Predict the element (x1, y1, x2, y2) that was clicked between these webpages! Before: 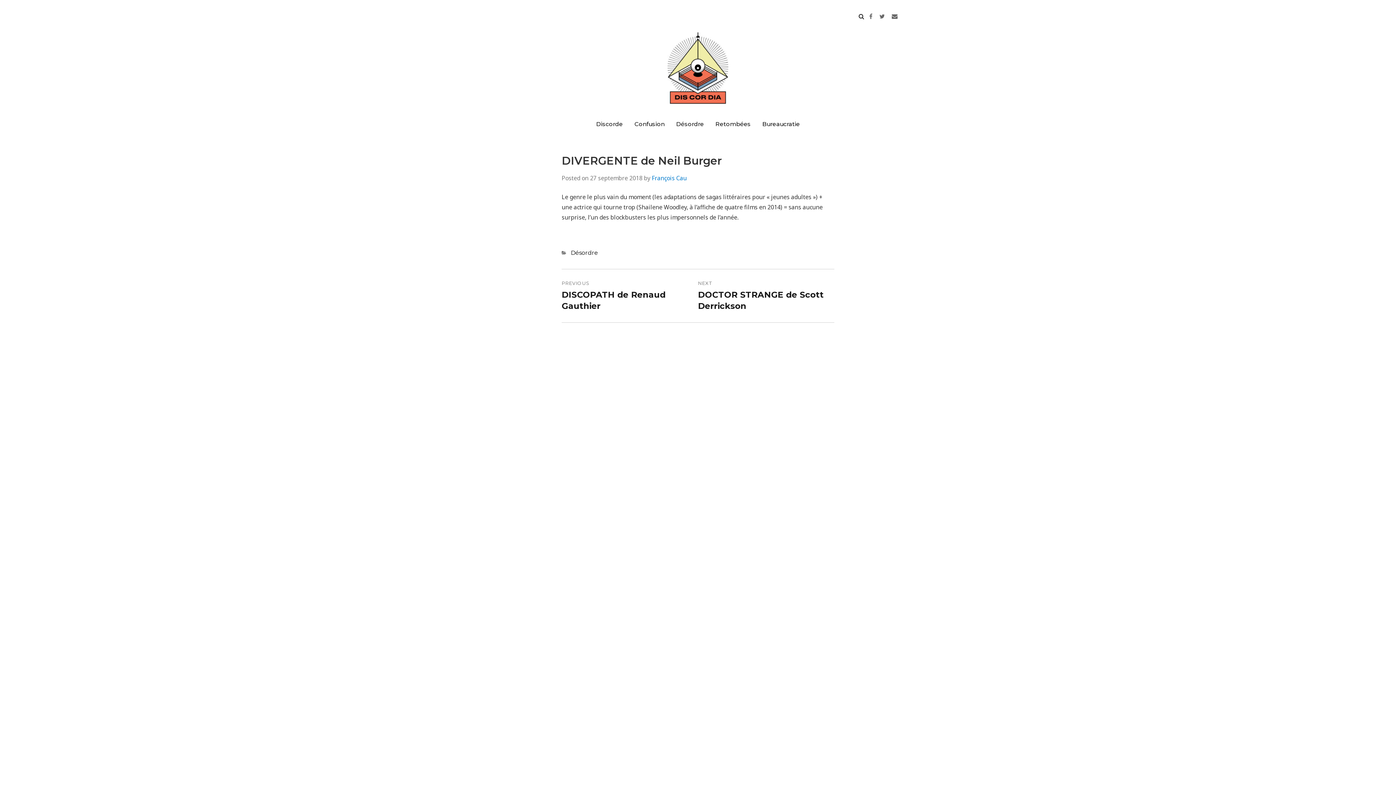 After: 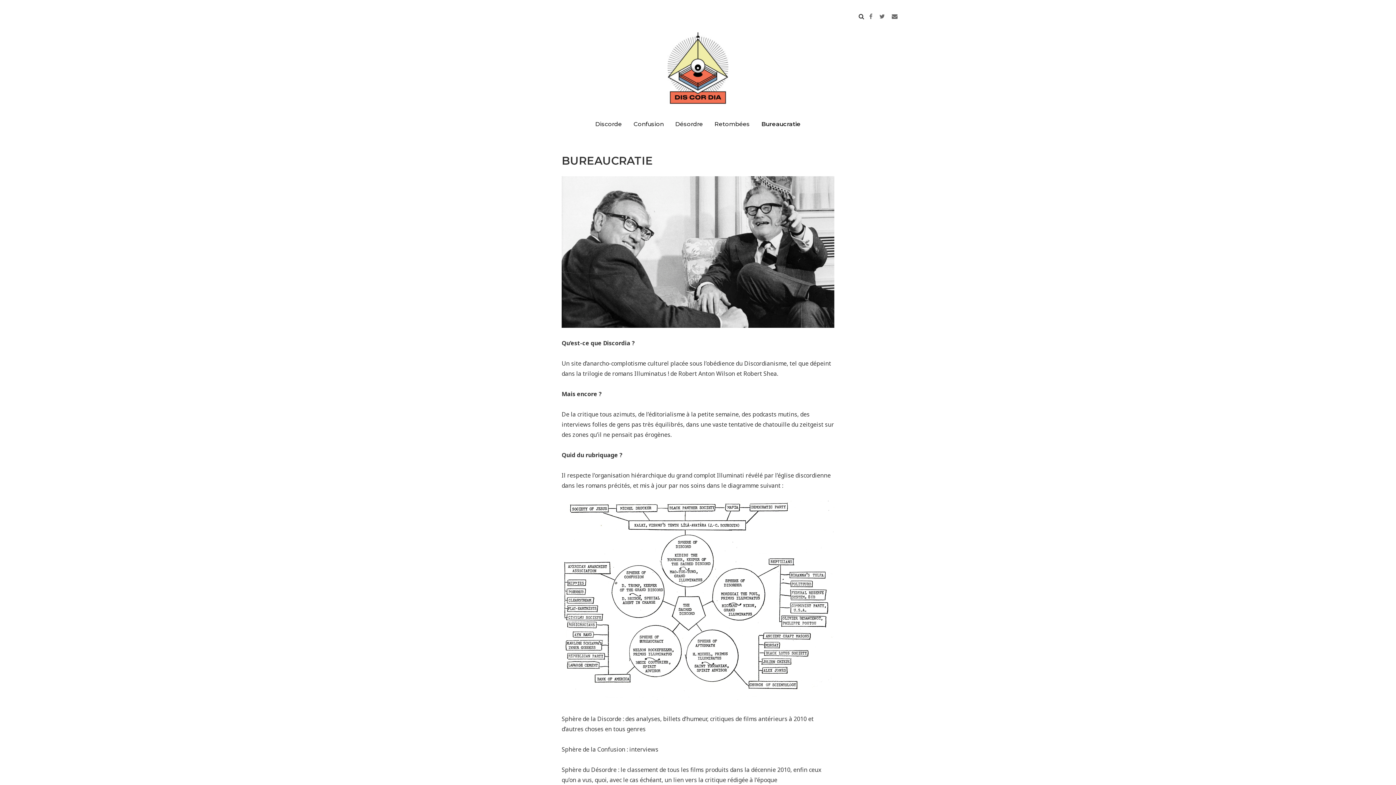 Action: bbox: (757, 116, 805, 131) label: Bureaucratie